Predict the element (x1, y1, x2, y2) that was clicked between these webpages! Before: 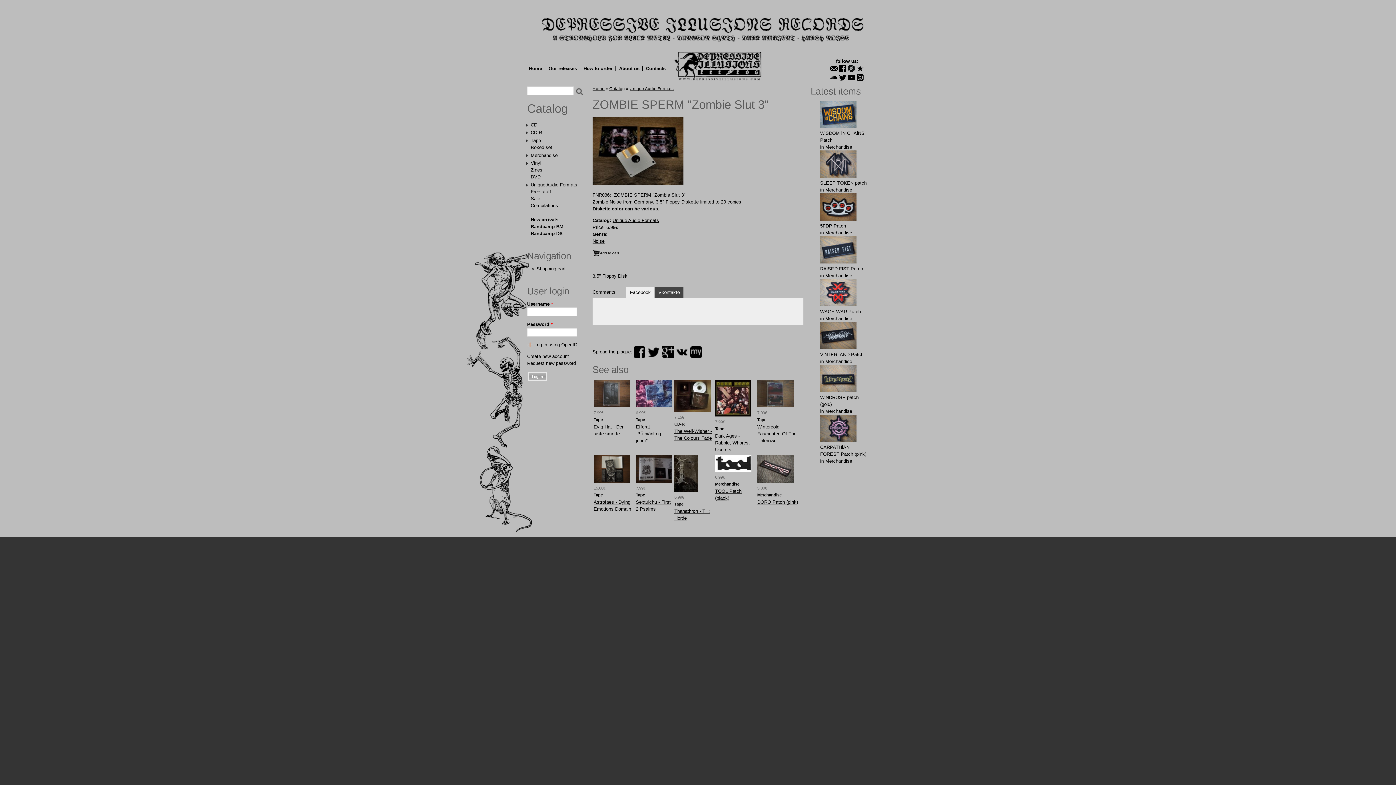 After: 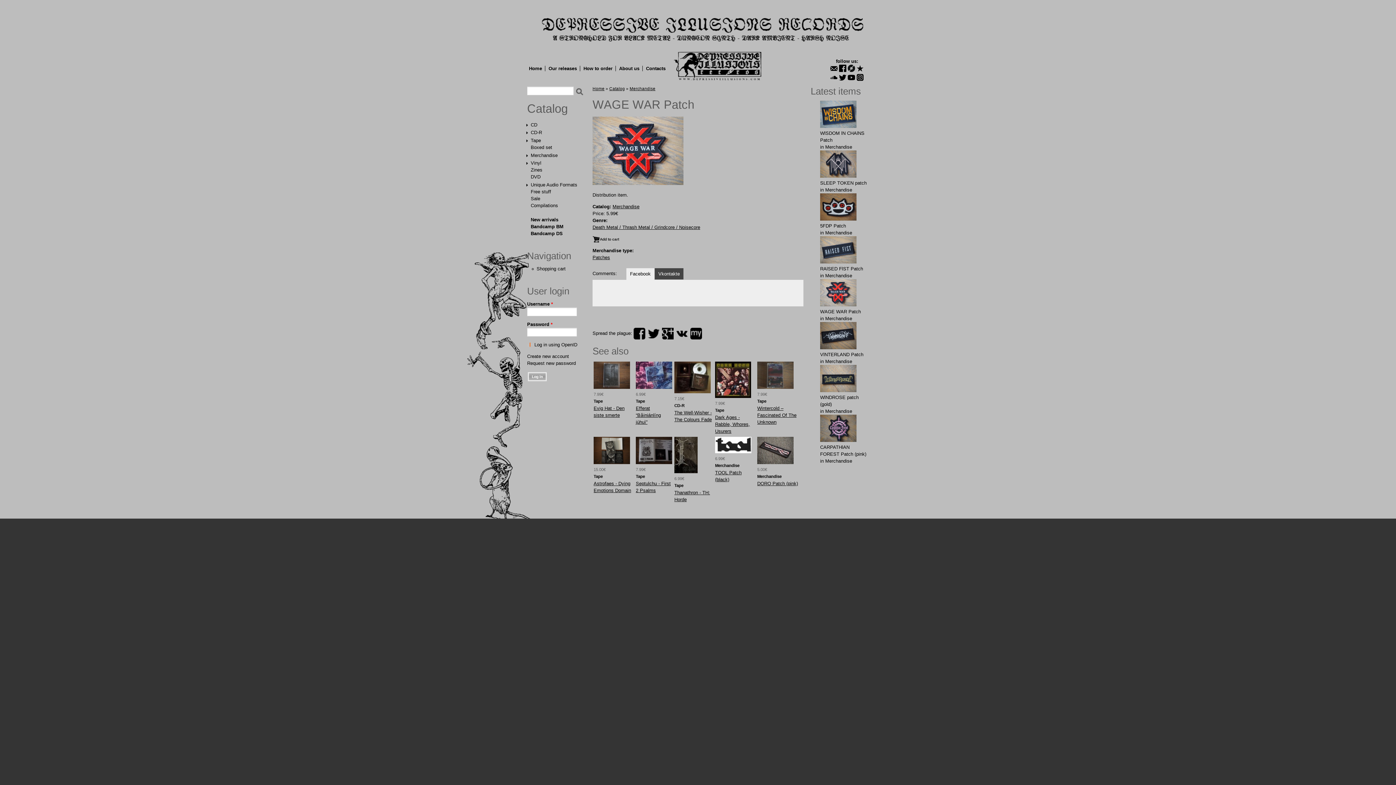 Action: bbox: (820, 302, 856, 307)